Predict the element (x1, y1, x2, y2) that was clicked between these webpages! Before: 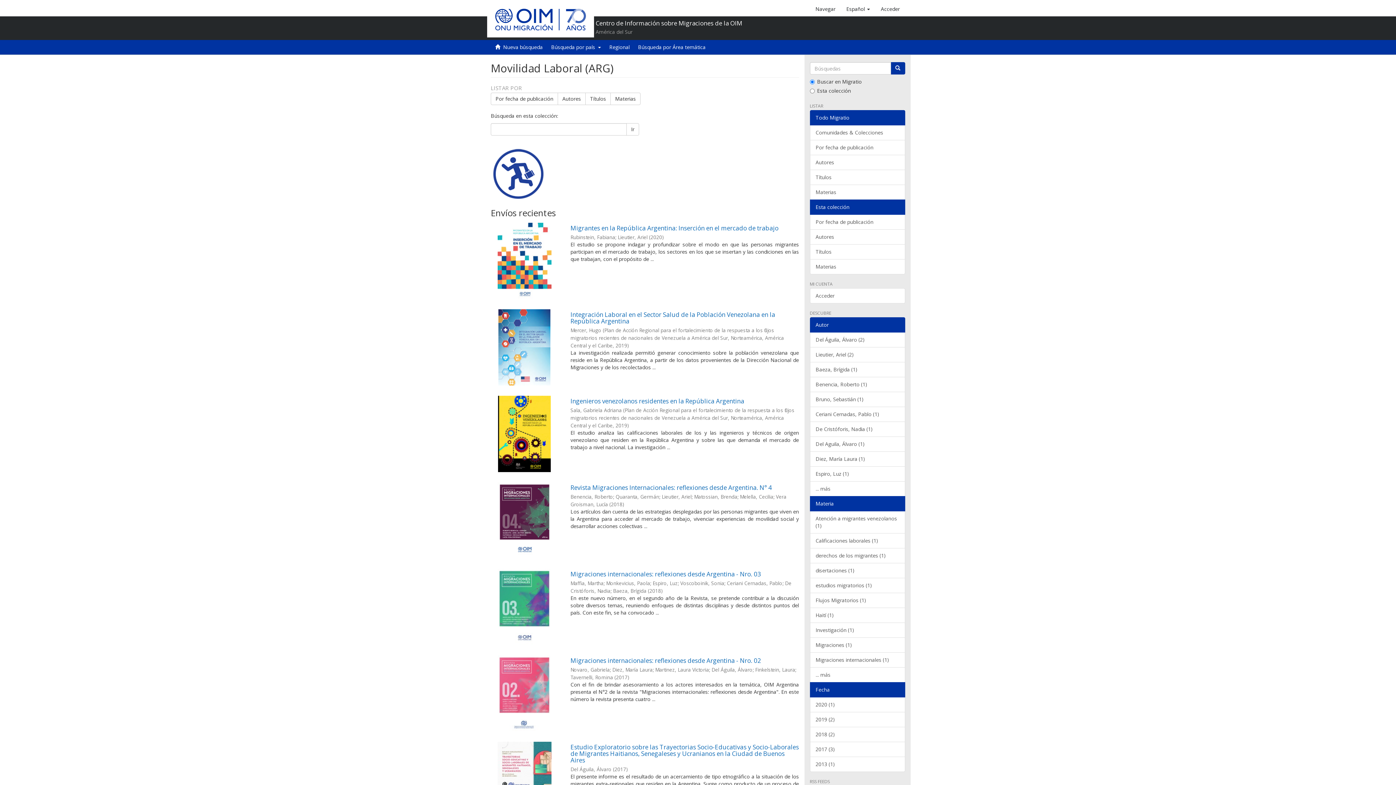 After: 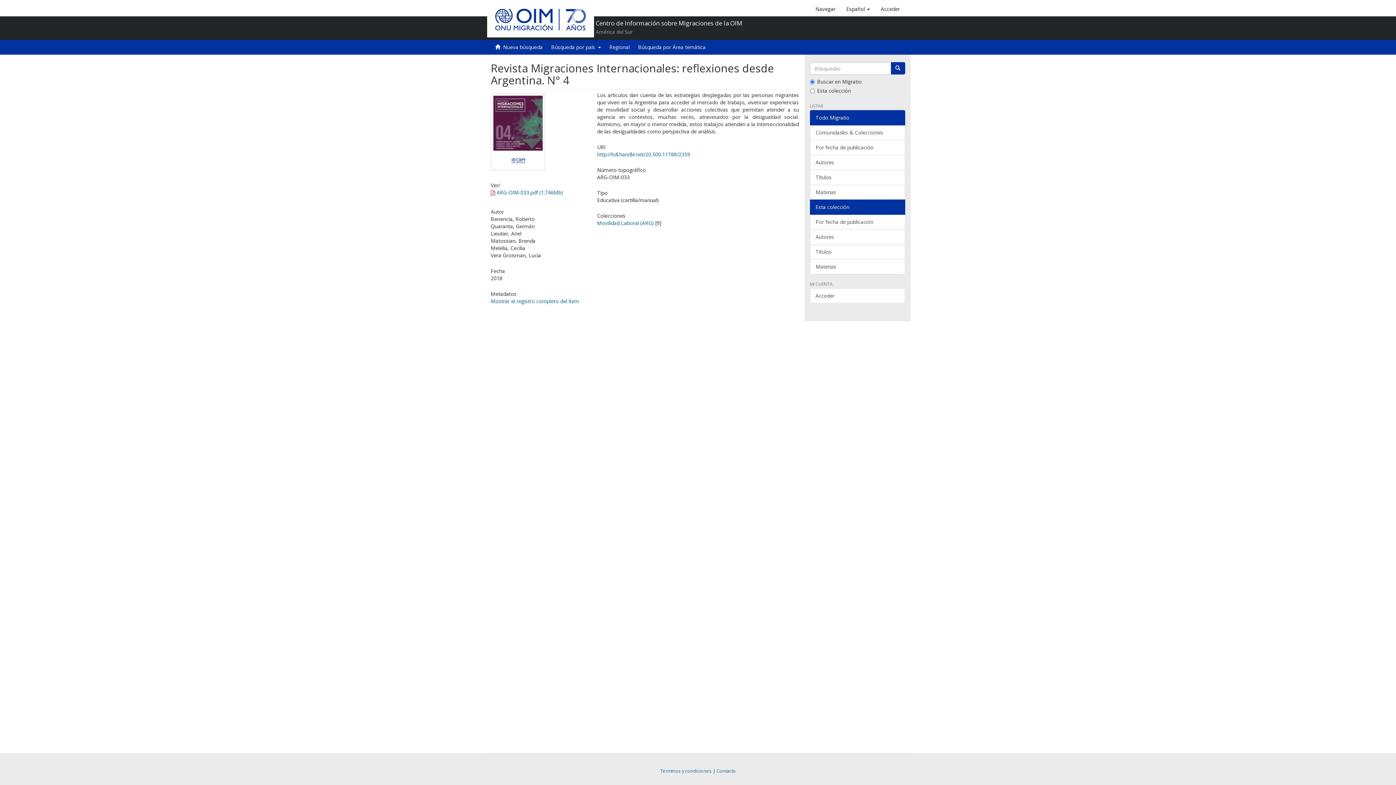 Action: label: Revista Migraciones Internacionales: reflexiones desde Argentina. N° 4 bbox: (570, 483, 772, 492)